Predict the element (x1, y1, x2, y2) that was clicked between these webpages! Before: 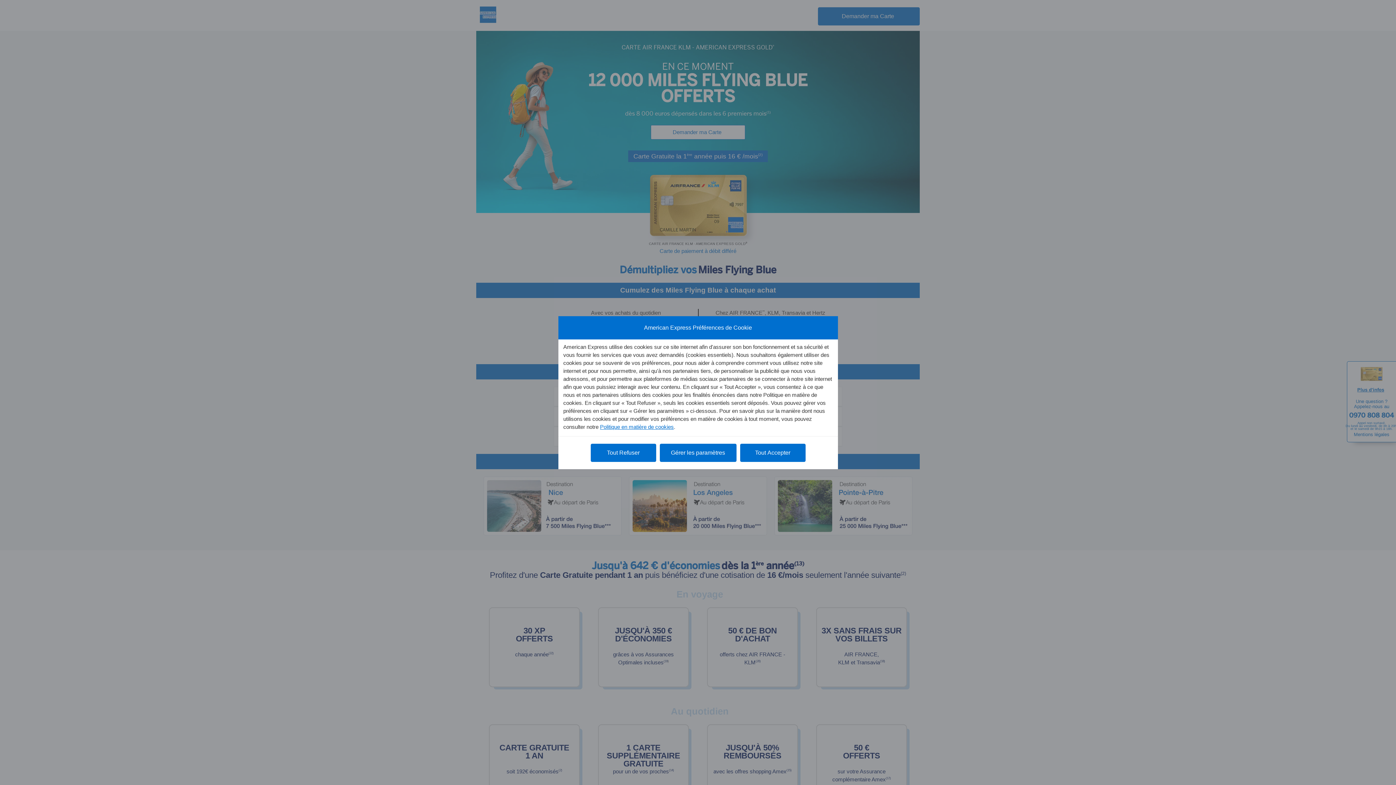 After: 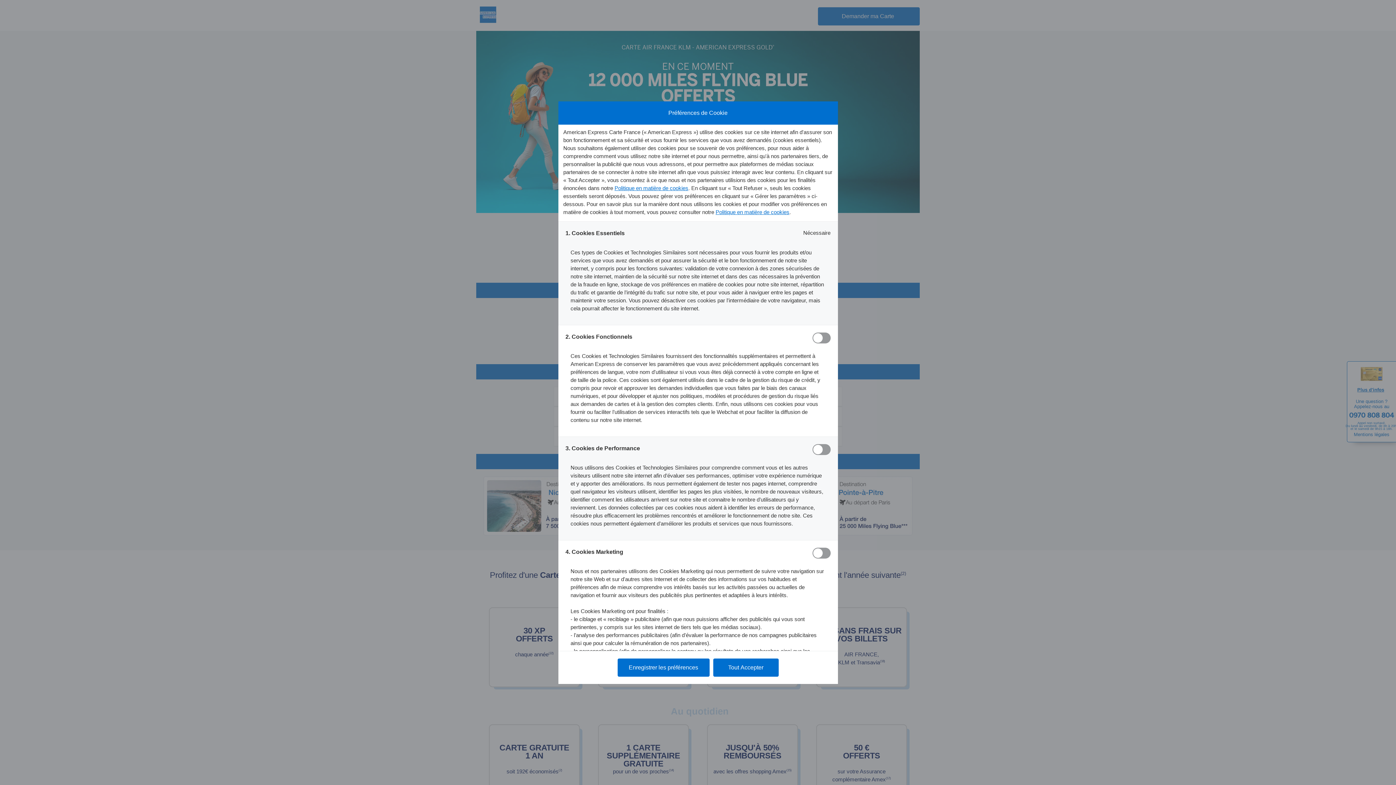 Action: bbox: (659, 443, 736, 462) label: Gérer les paramètres